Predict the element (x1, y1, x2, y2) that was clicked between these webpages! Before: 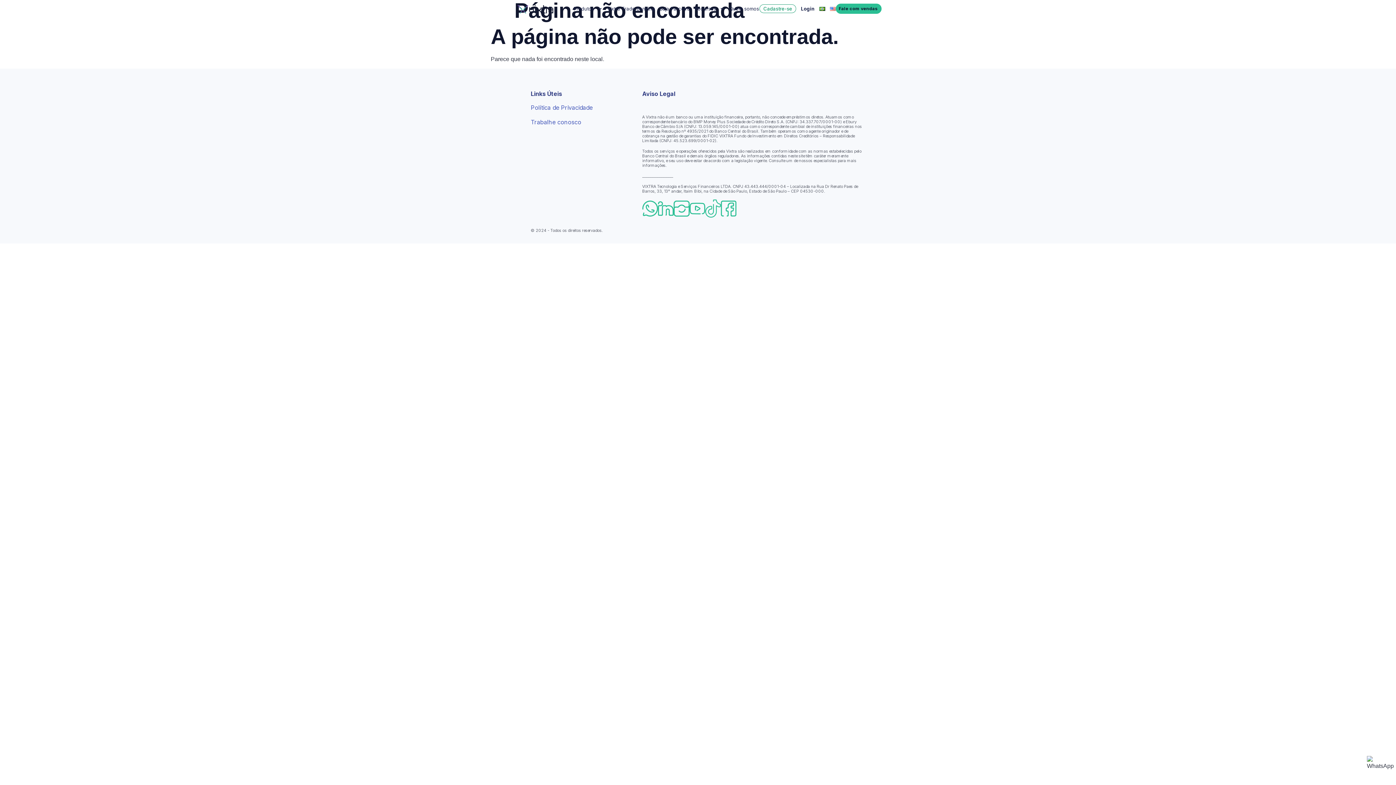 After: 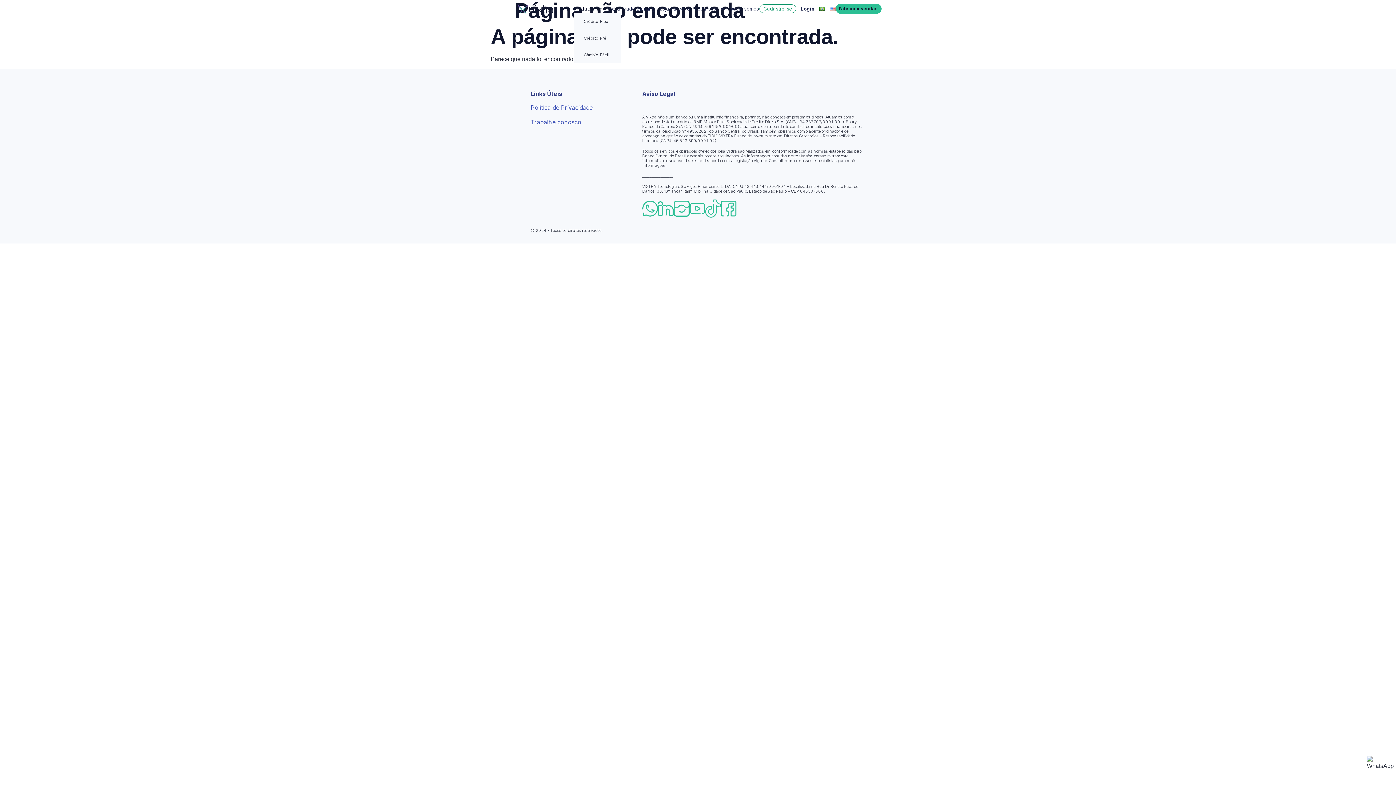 Action: bbox: (573, 4, 602, 13) label: Produtos